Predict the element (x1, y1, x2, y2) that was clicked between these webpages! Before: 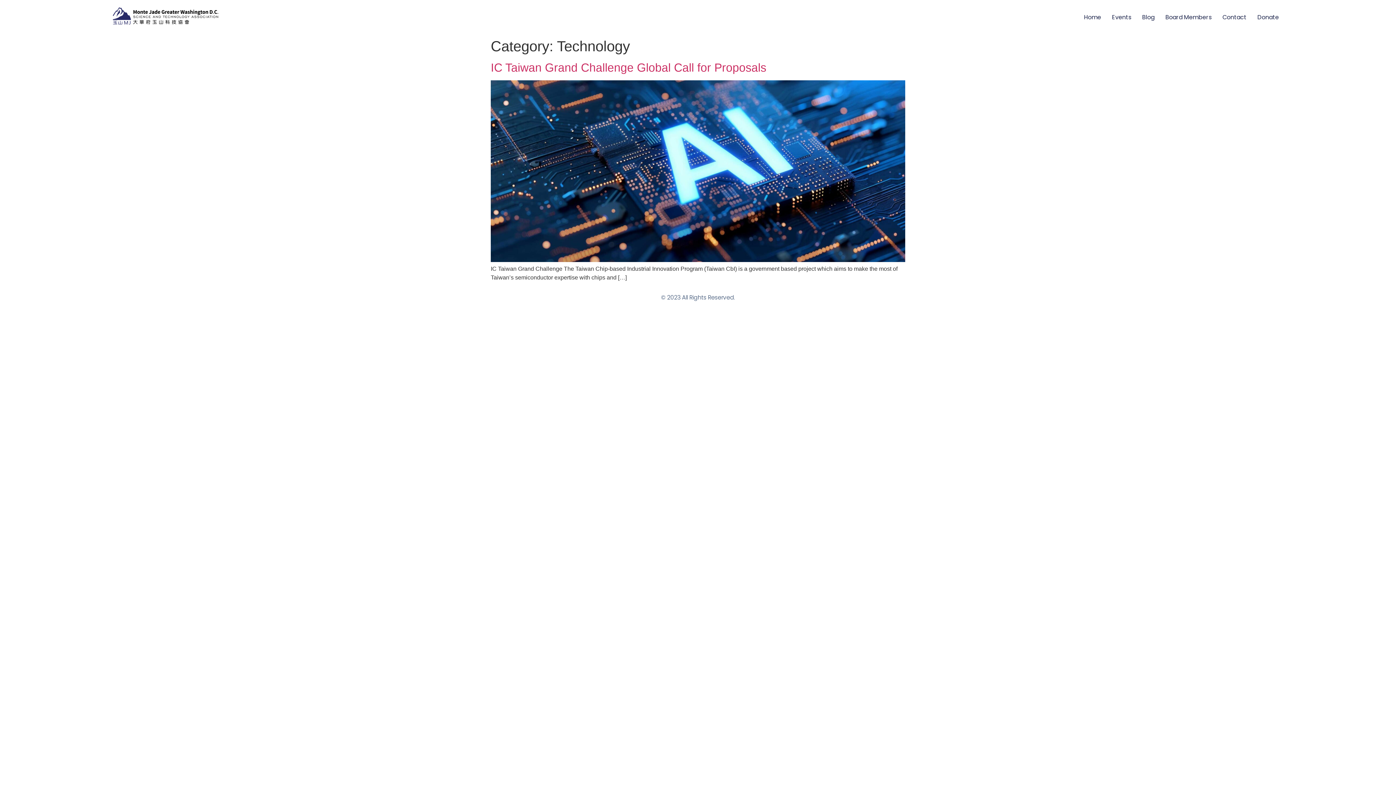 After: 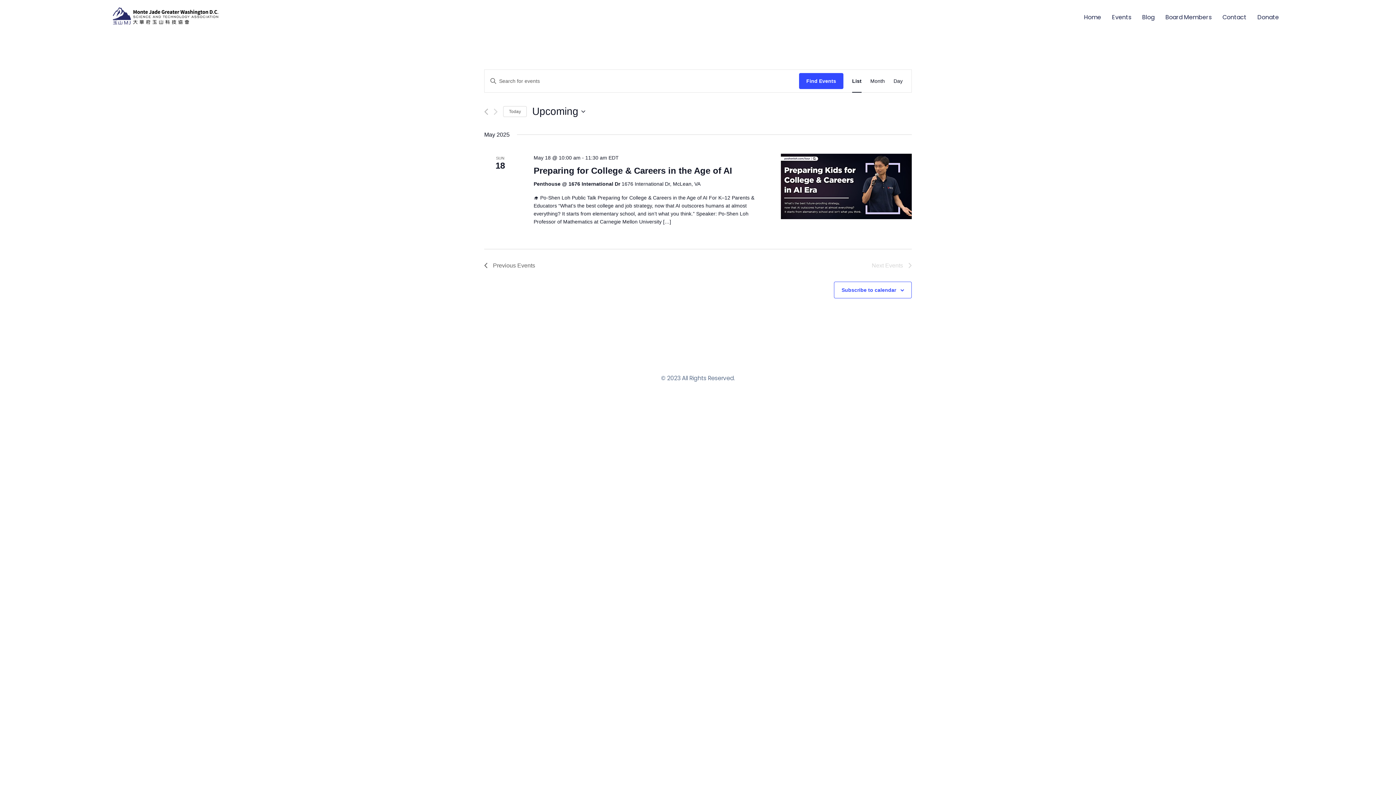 Action: bbox: (1106, 11, 1137, 23) label: Events